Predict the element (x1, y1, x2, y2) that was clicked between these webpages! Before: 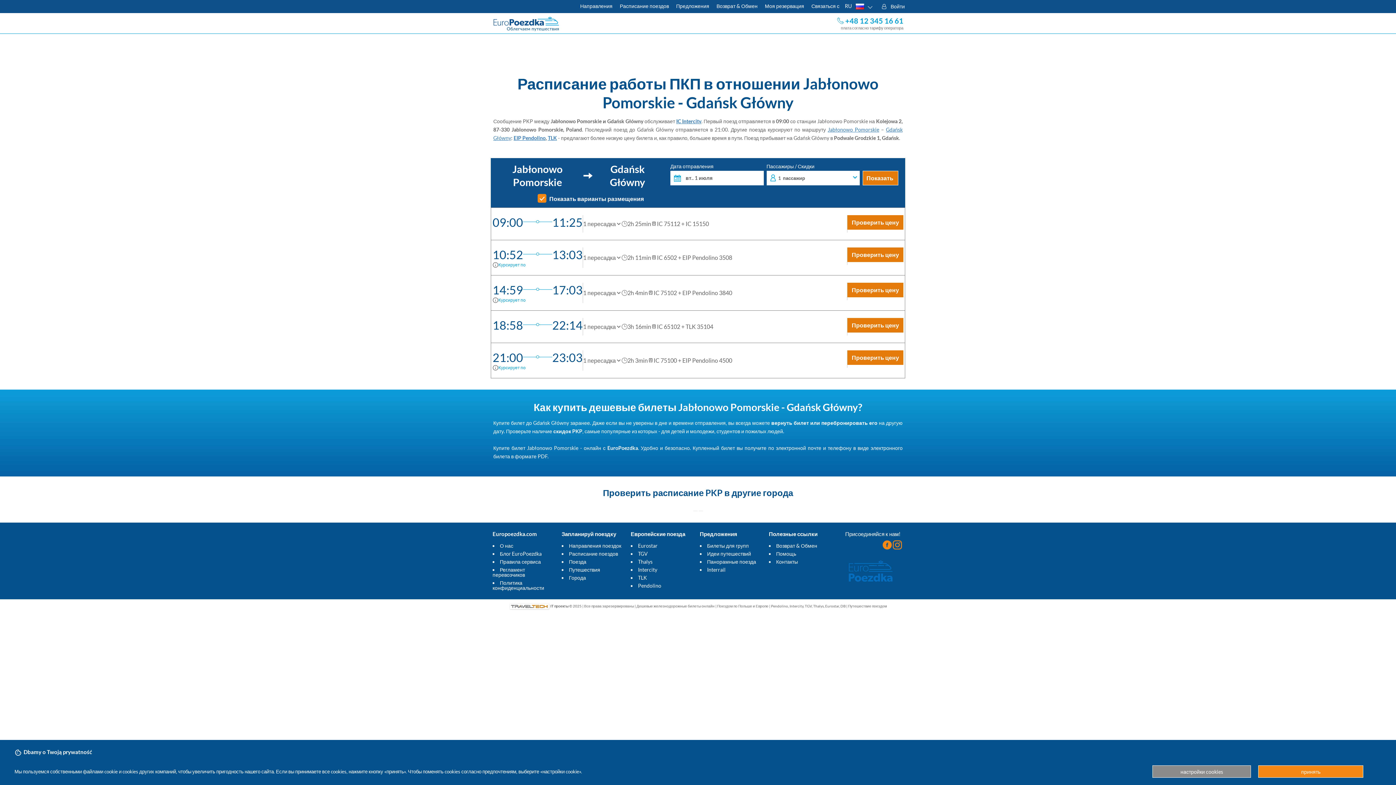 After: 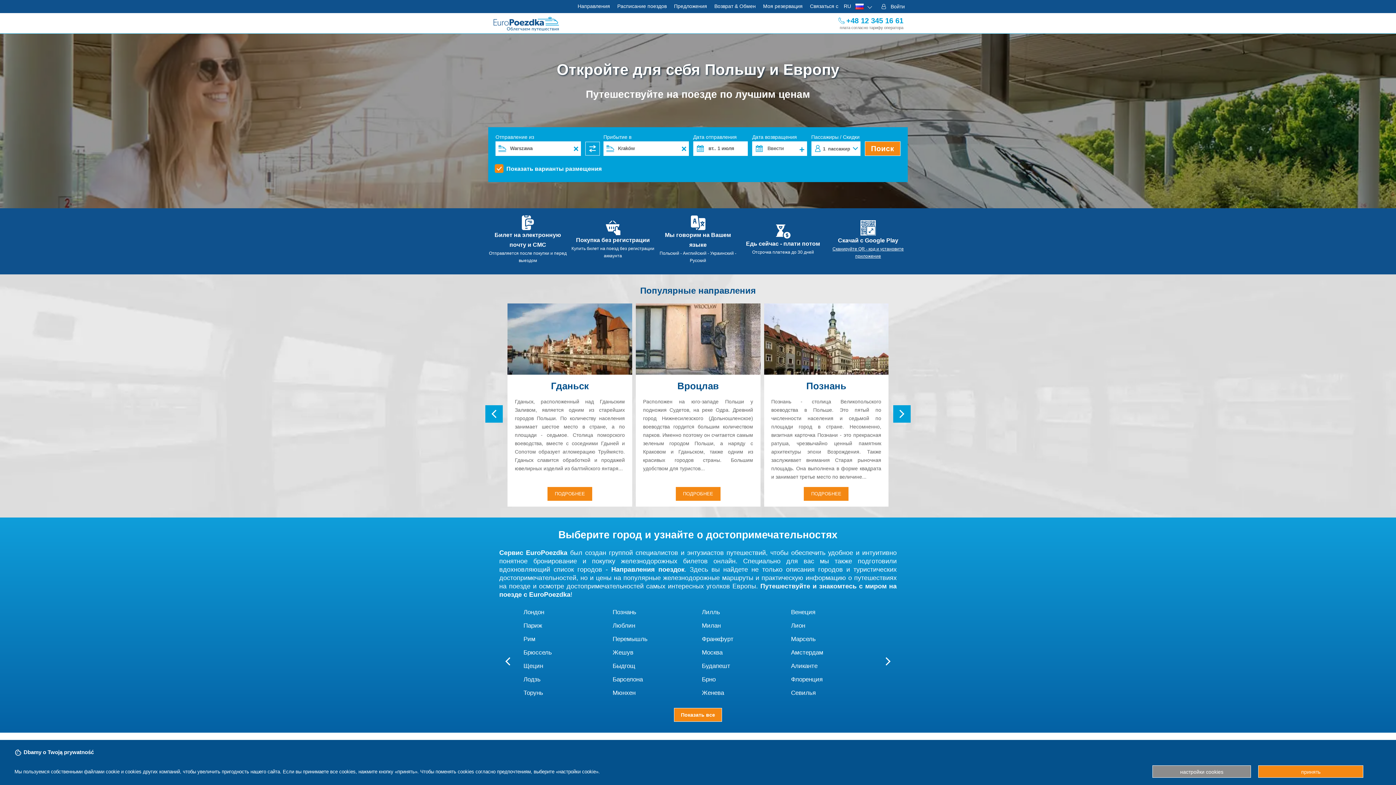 Action: bbox: (492, 15, 559, 31)